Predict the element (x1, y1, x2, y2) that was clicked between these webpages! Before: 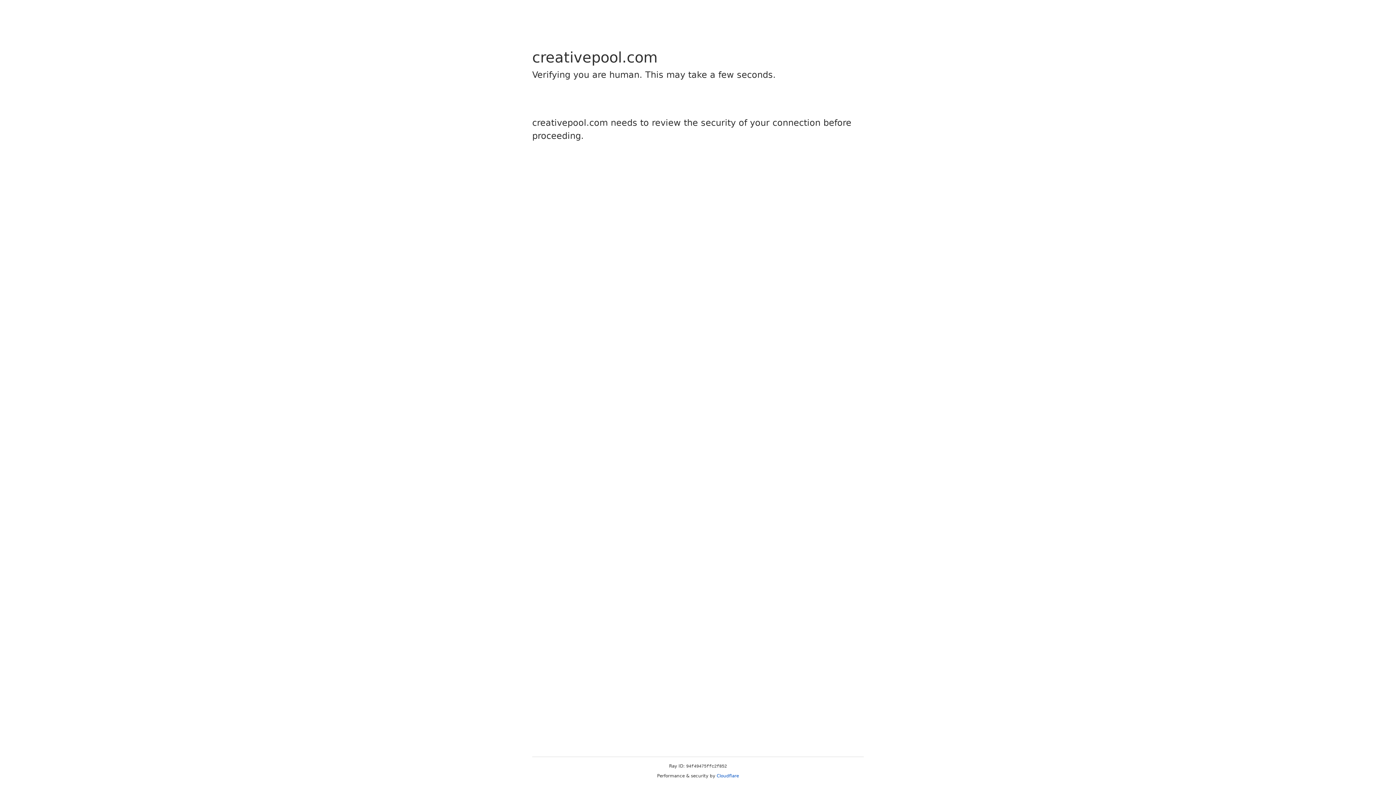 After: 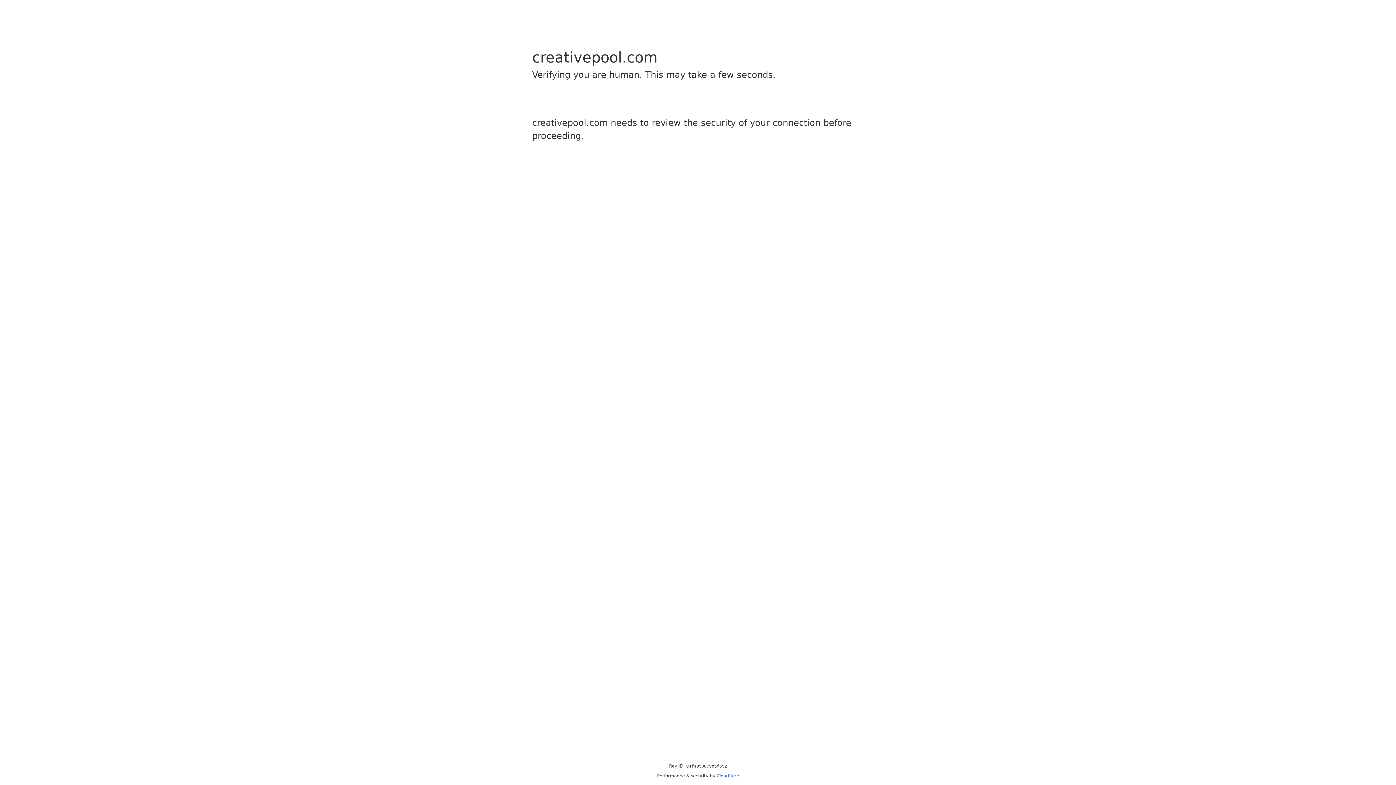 Action: label: Cloudflare bbox: (716, 773, 739, 778)